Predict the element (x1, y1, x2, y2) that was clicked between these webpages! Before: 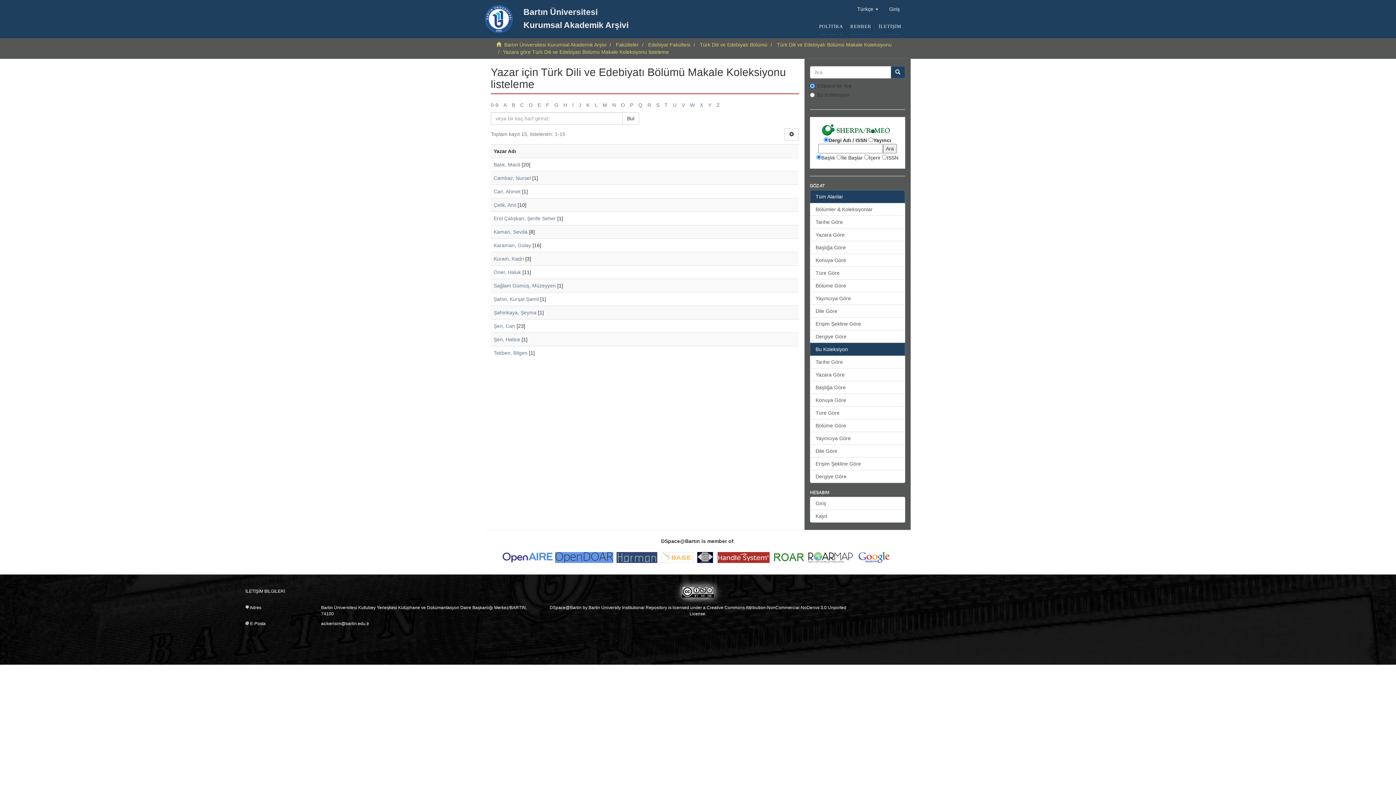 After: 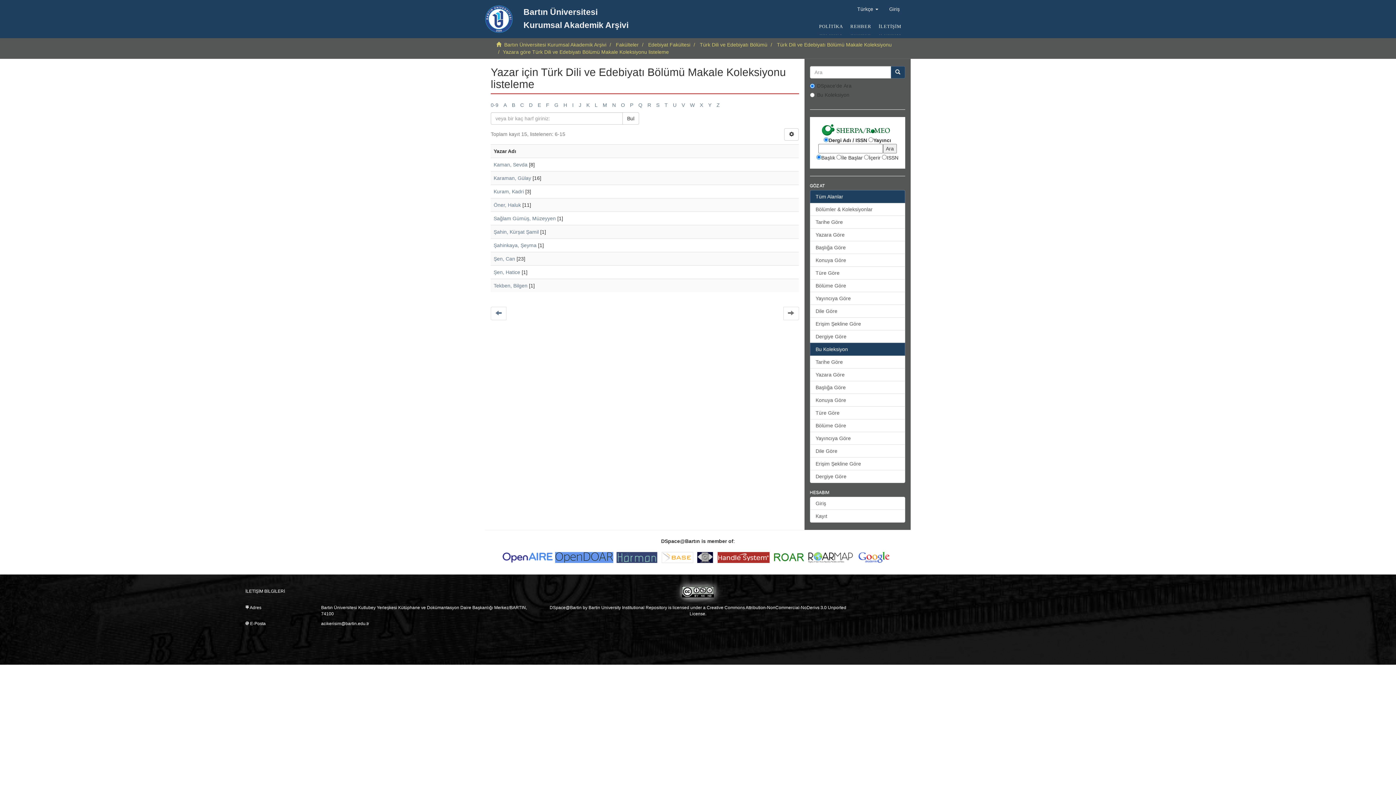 Action: bbox: (546, 102, 549, 108) label: F